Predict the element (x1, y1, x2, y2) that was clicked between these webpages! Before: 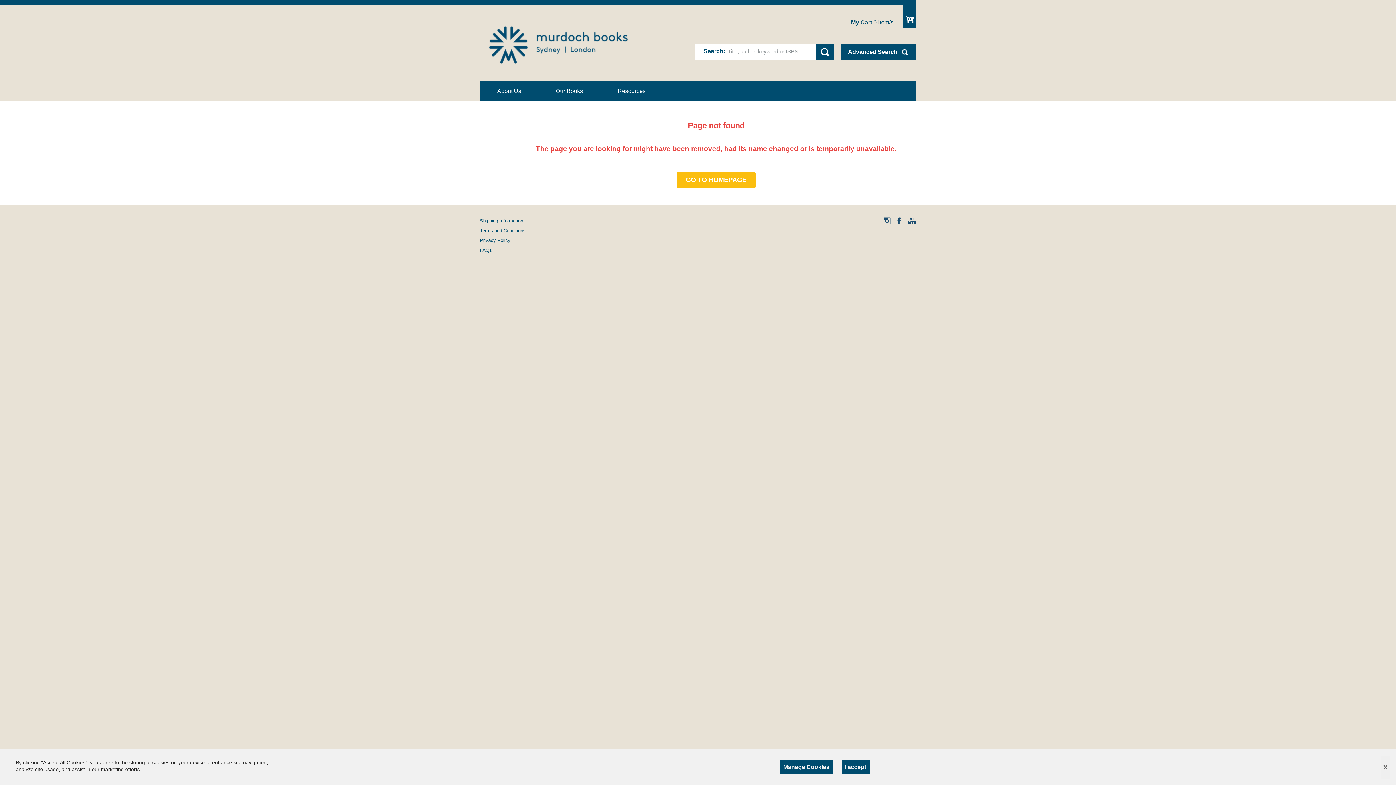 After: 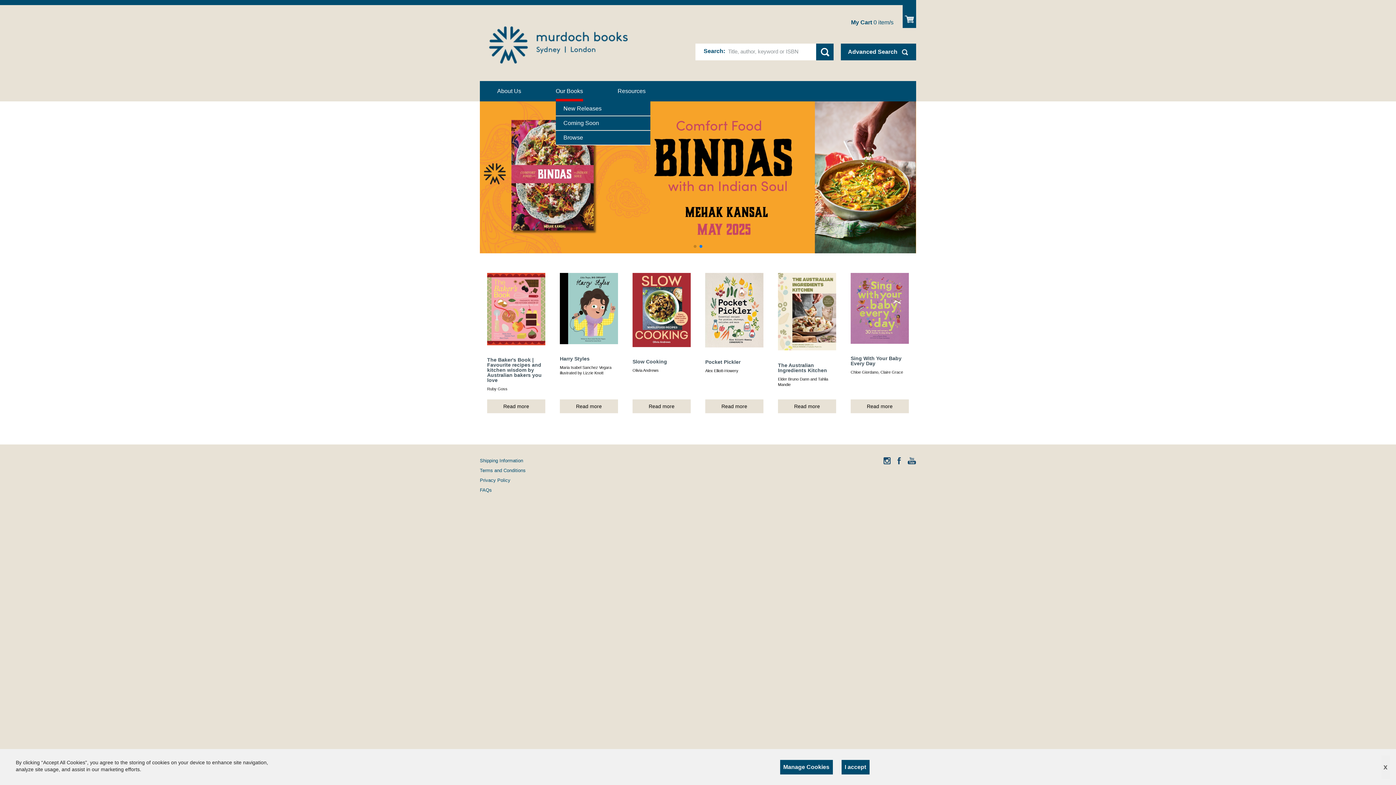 Action: label: Our Books bbox: (555, 80, 583, 101)